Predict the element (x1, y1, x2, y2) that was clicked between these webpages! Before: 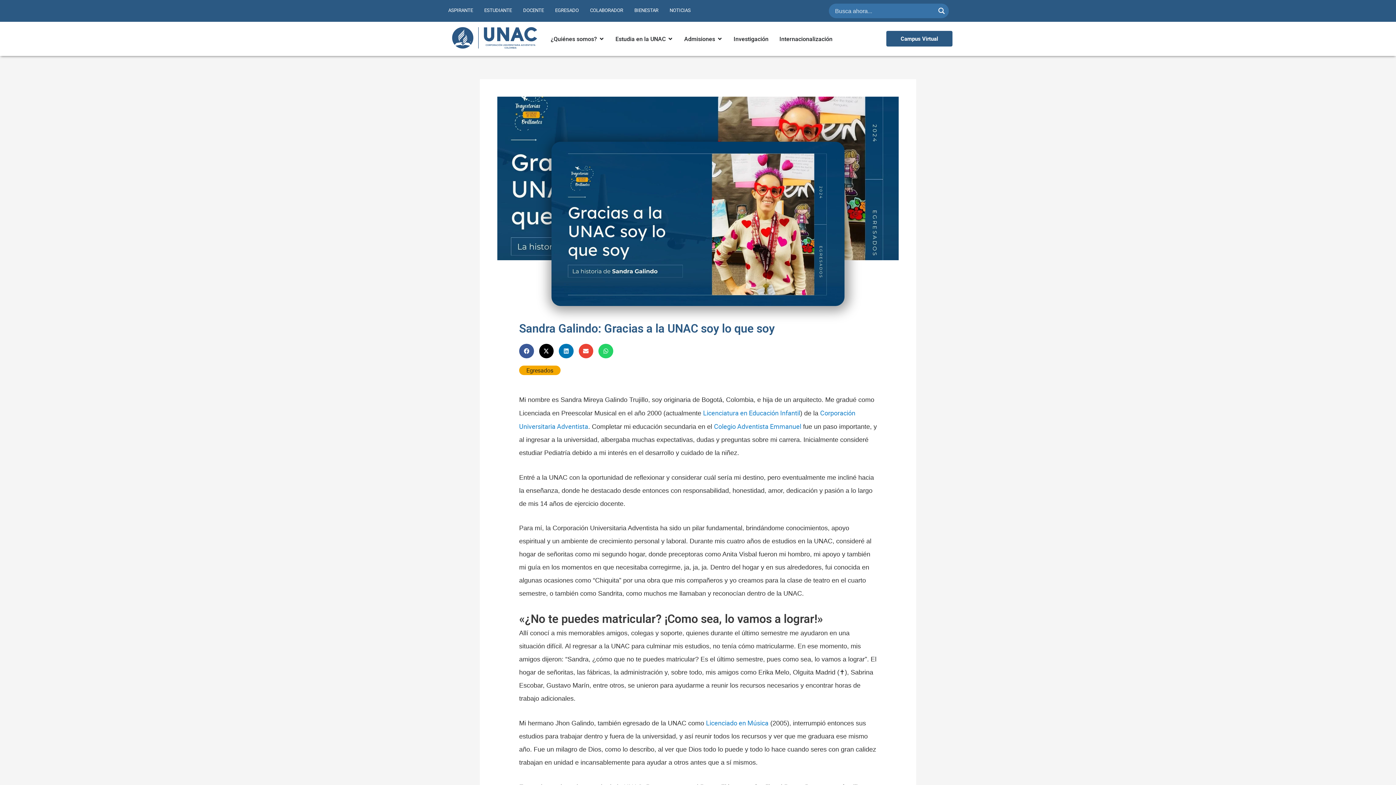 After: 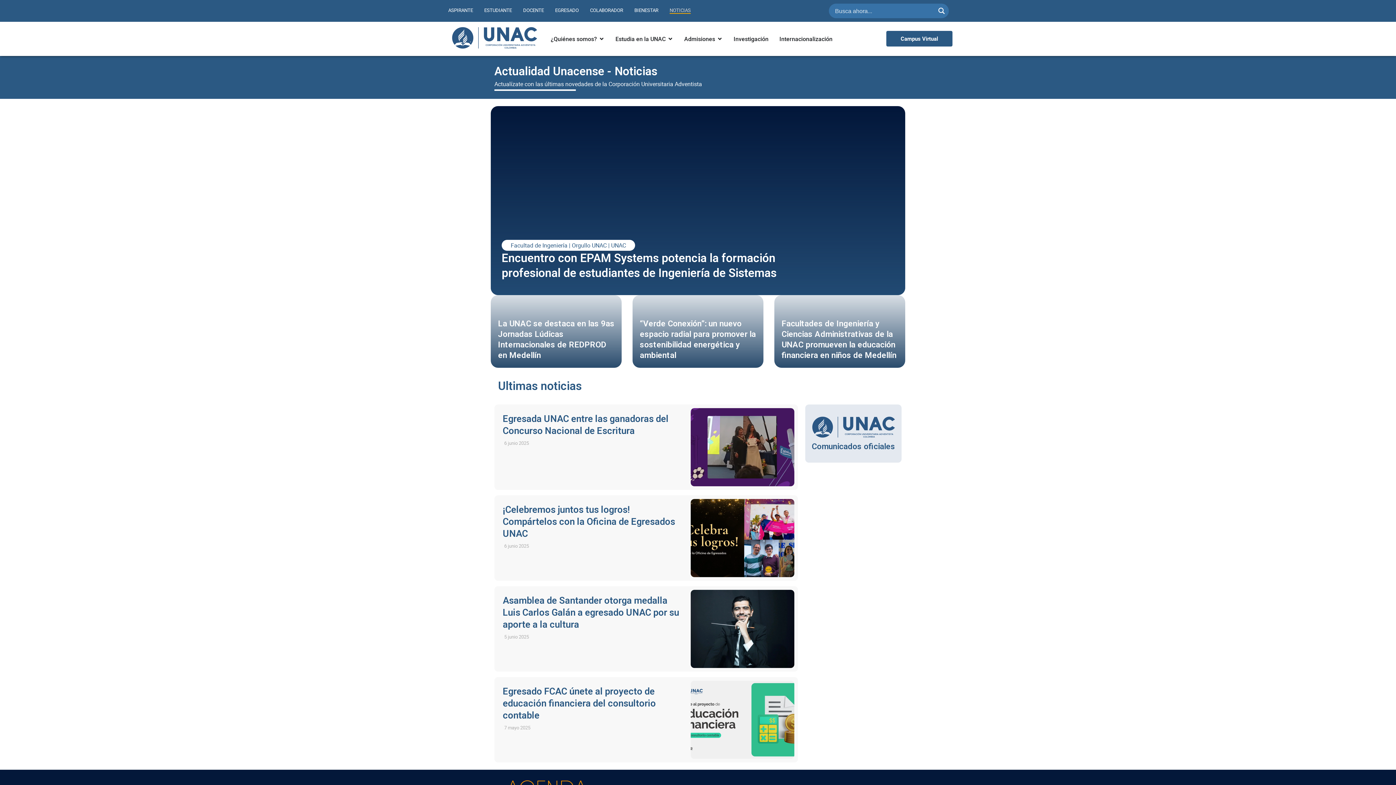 Action: bbox: (669, 6, 690, 13) label: NOTICIAS